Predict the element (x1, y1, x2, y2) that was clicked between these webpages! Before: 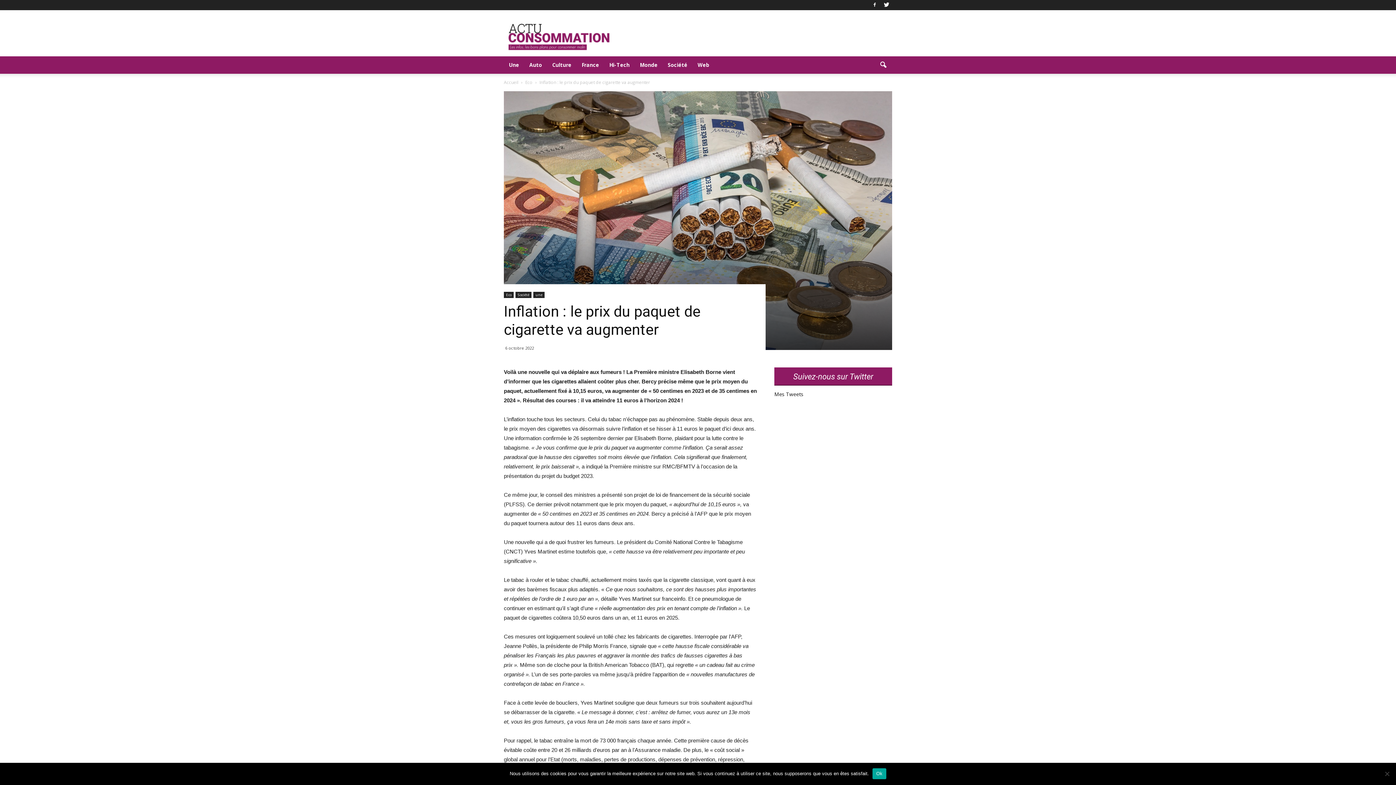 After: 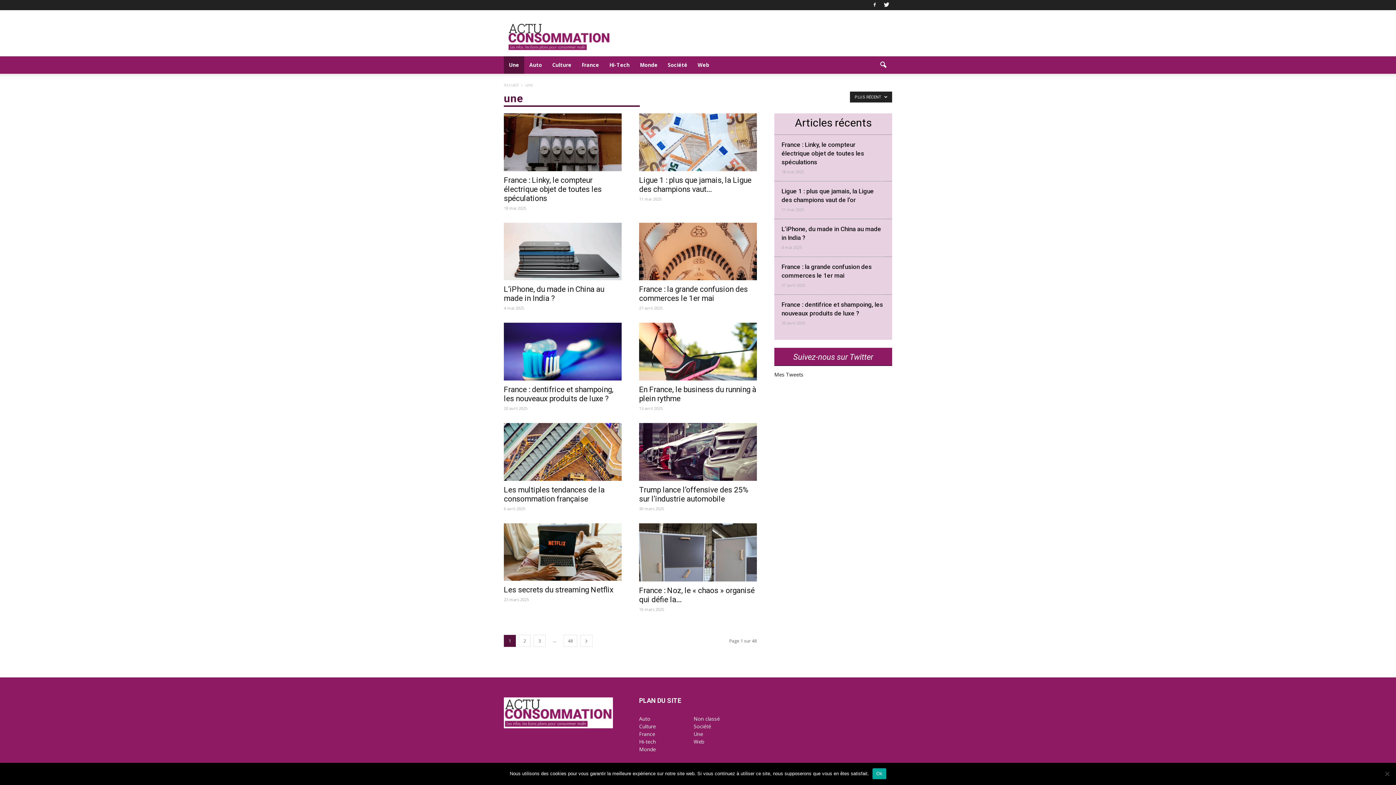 Action: label: Une bbox: (504, 56, 524, 73)